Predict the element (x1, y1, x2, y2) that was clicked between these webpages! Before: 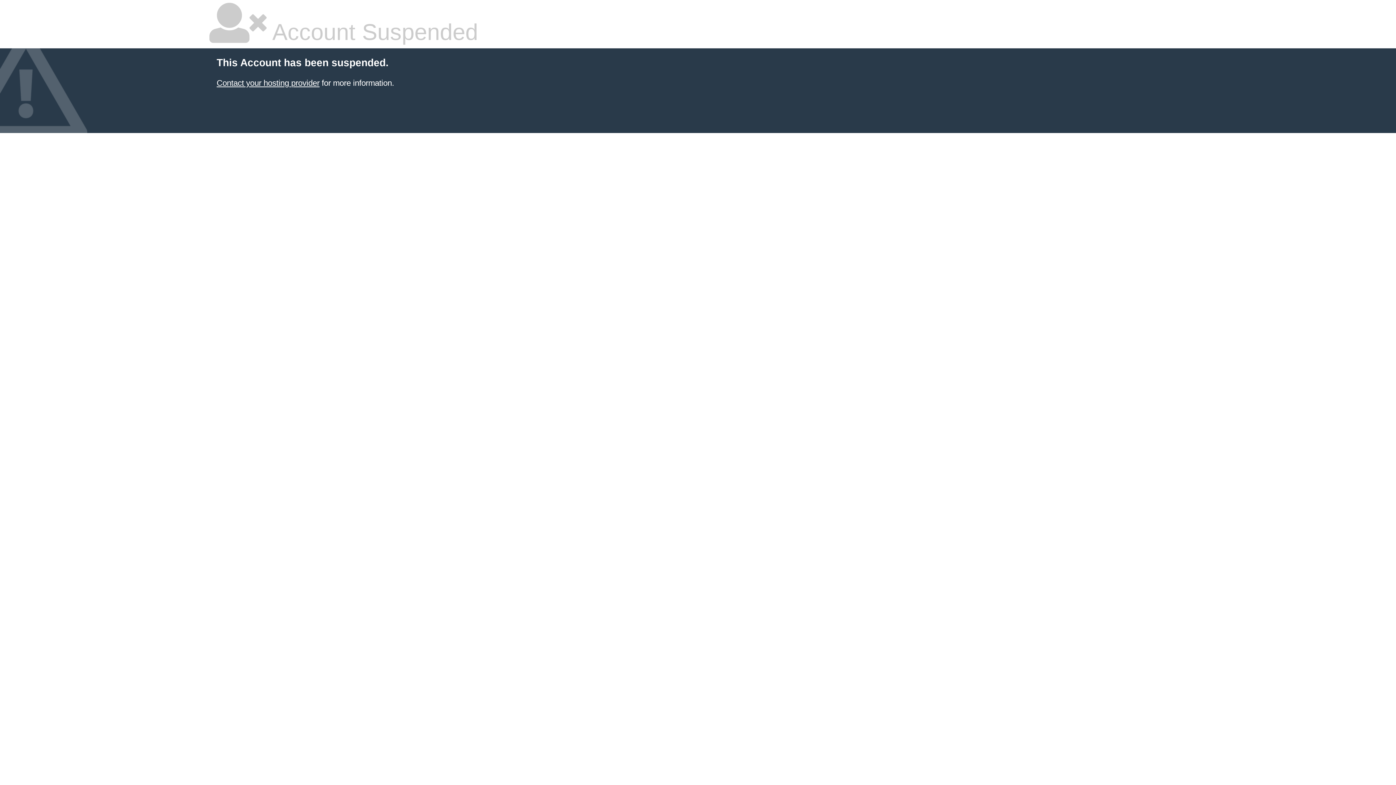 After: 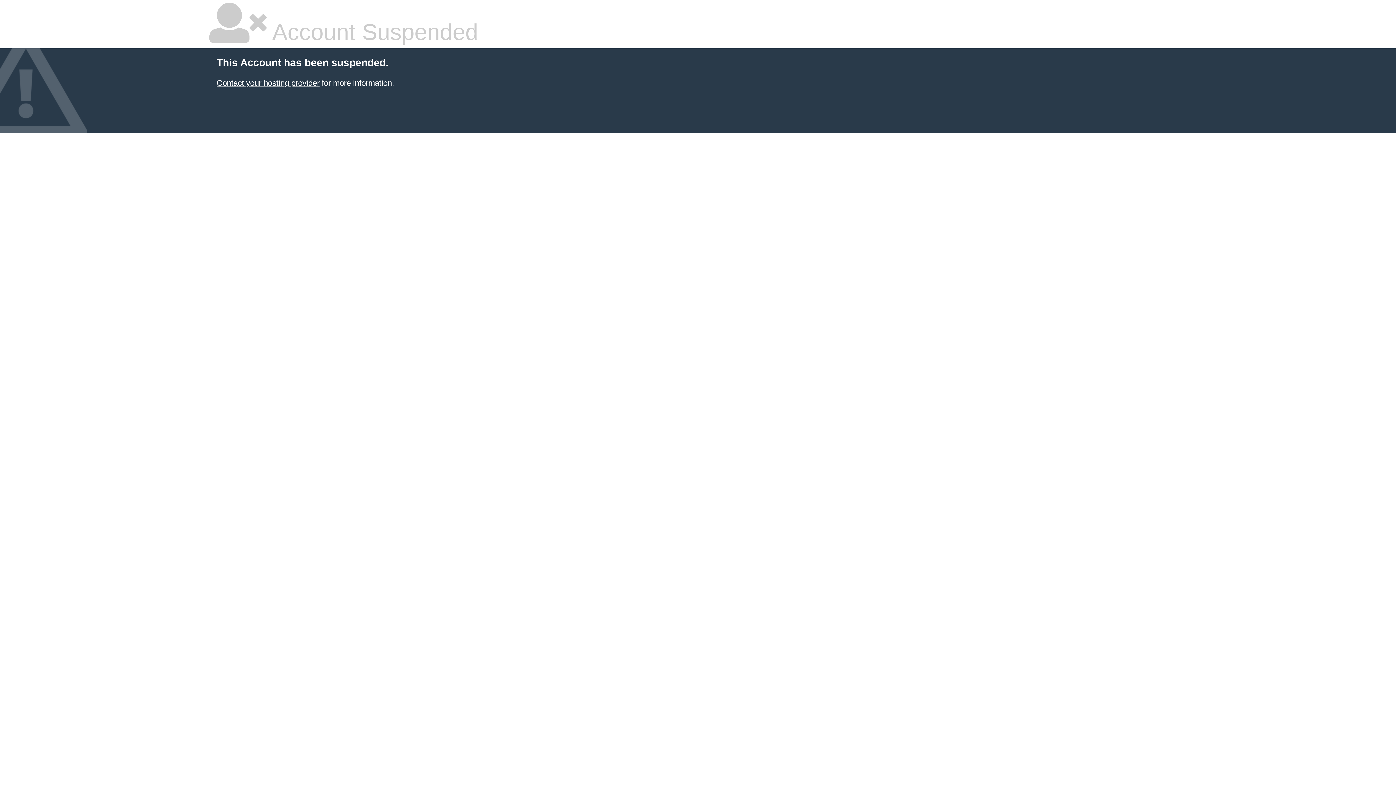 Action: label: Contact your hosting provider bbox: (216, 78, 319, 87)